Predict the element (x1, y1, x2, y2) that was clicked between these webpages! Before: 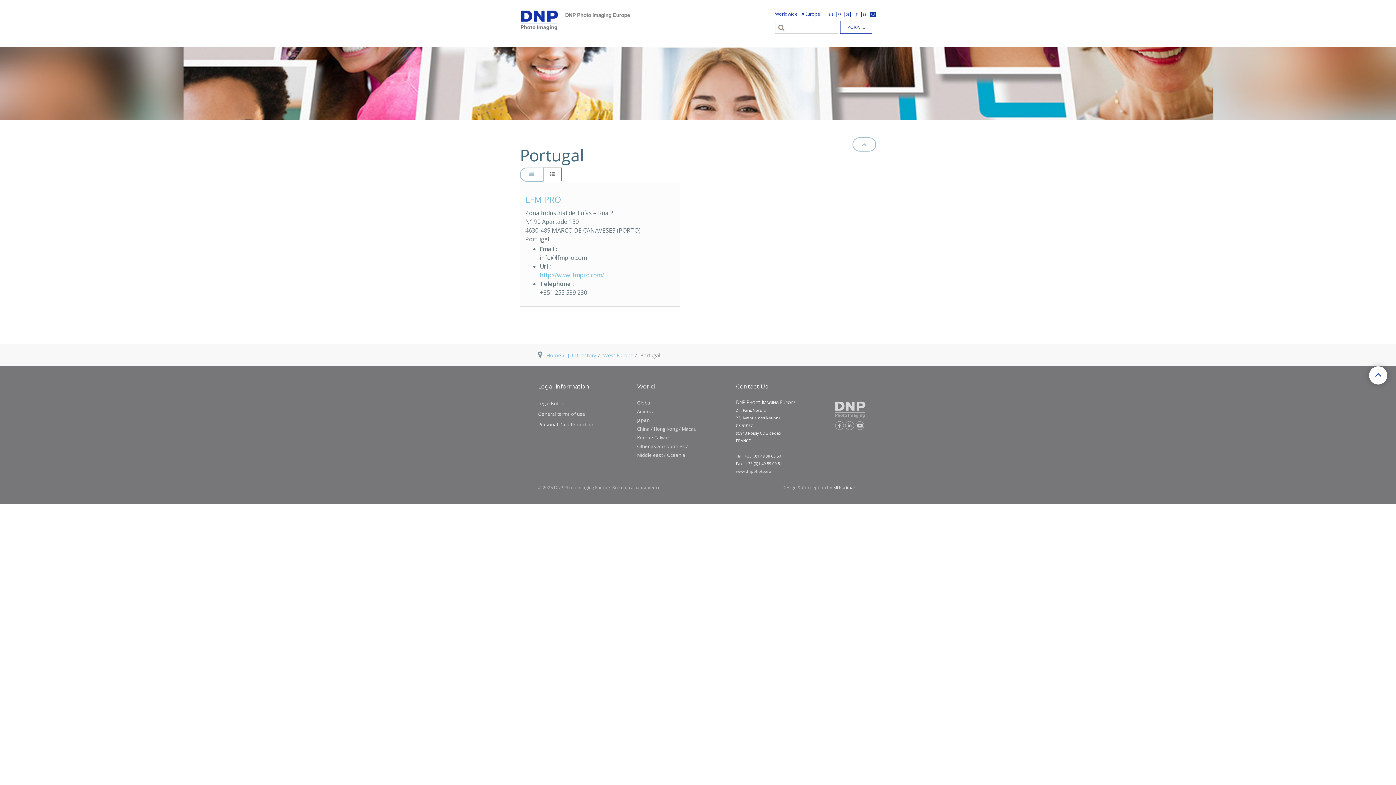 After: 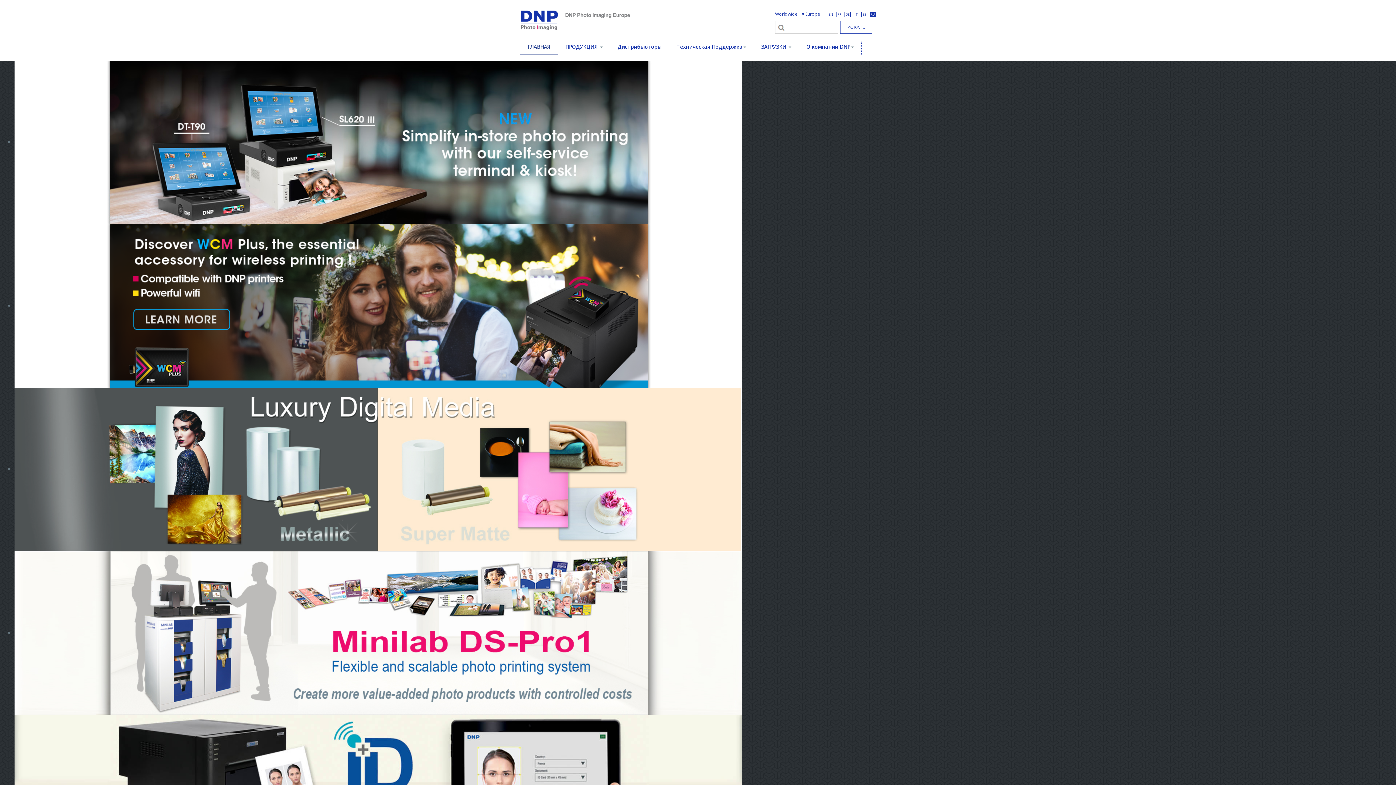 Action: bbox: (736, 469, 771, 474) label: www.dnpphoto.eu